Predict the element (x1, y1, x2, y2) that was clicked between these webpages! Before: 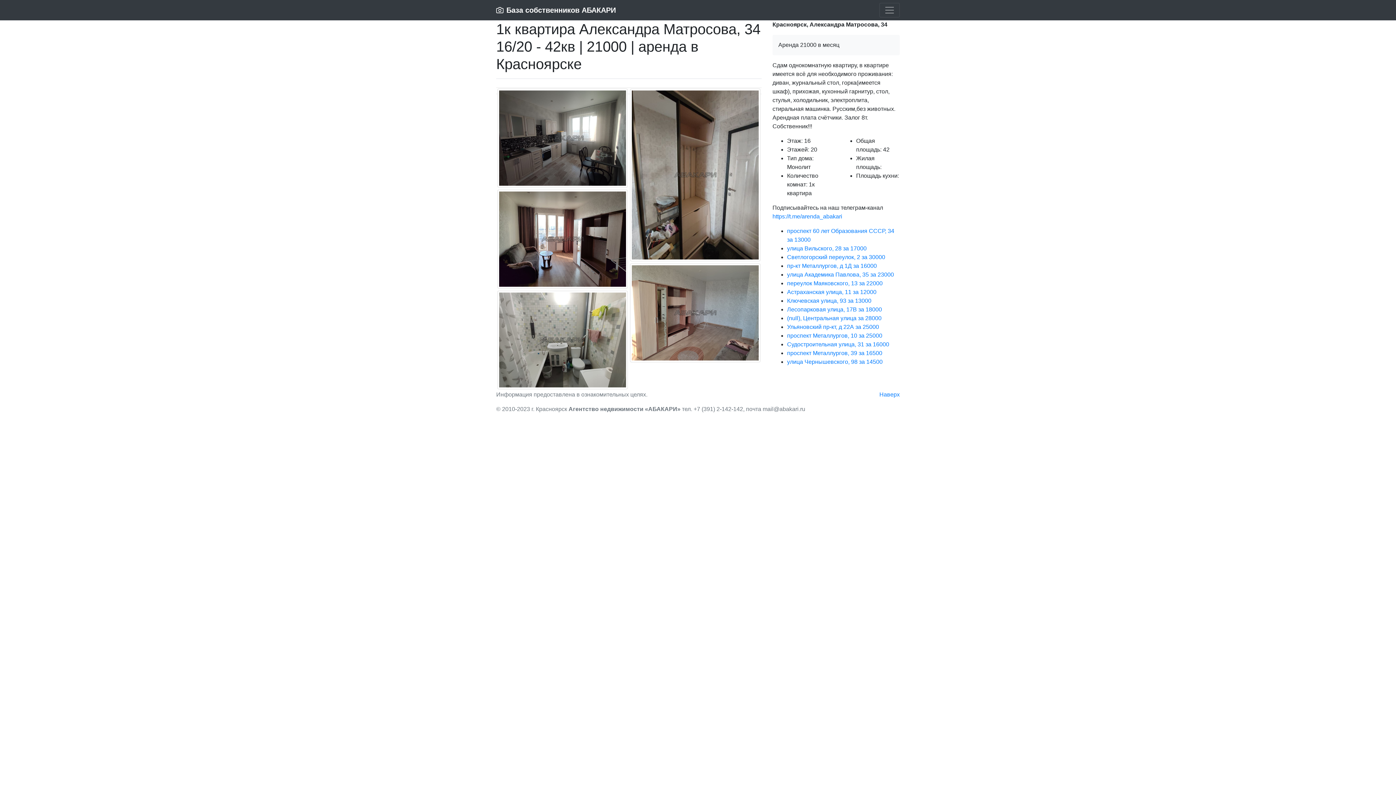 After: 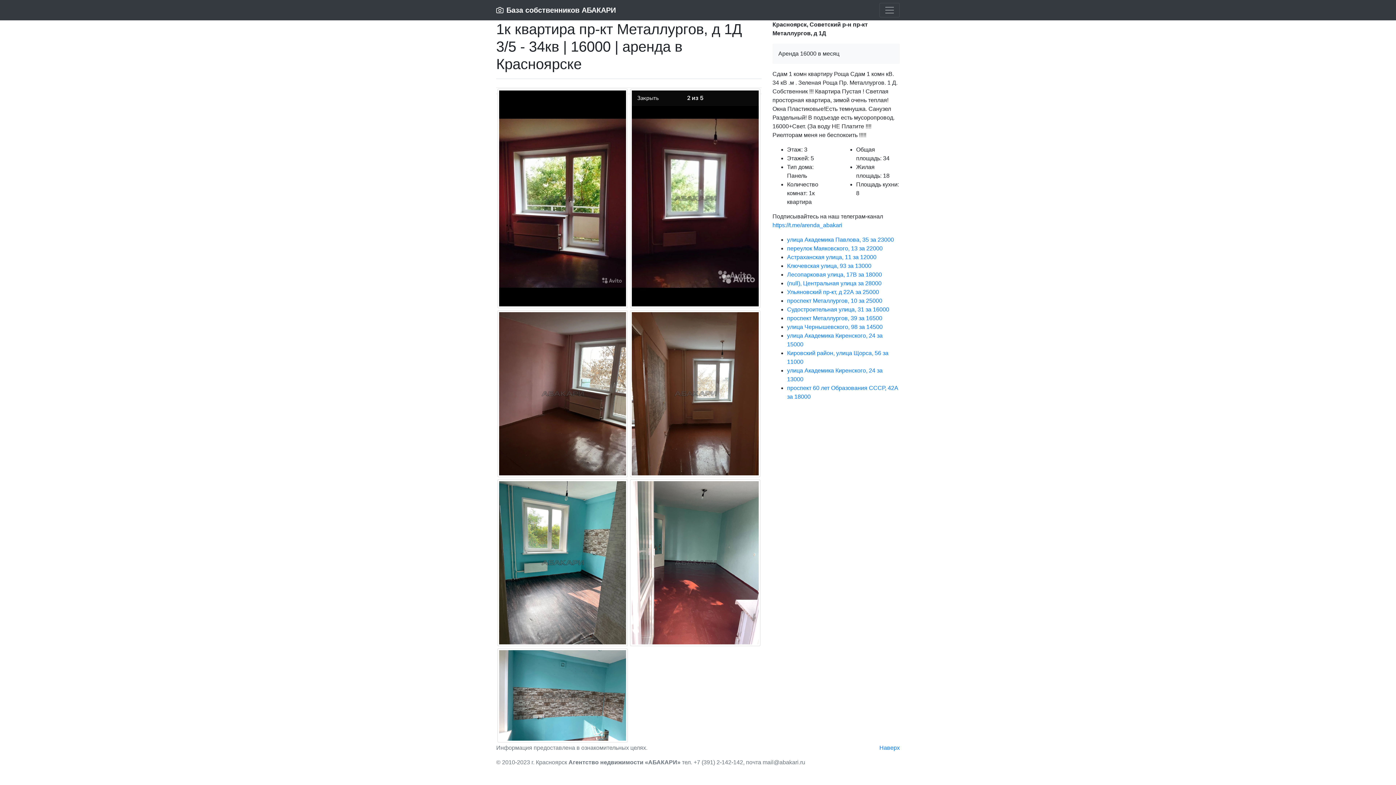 Action: bbox: (787, 262, 877, 269) label: пр-кт Металлургов, д 1Д за 16000